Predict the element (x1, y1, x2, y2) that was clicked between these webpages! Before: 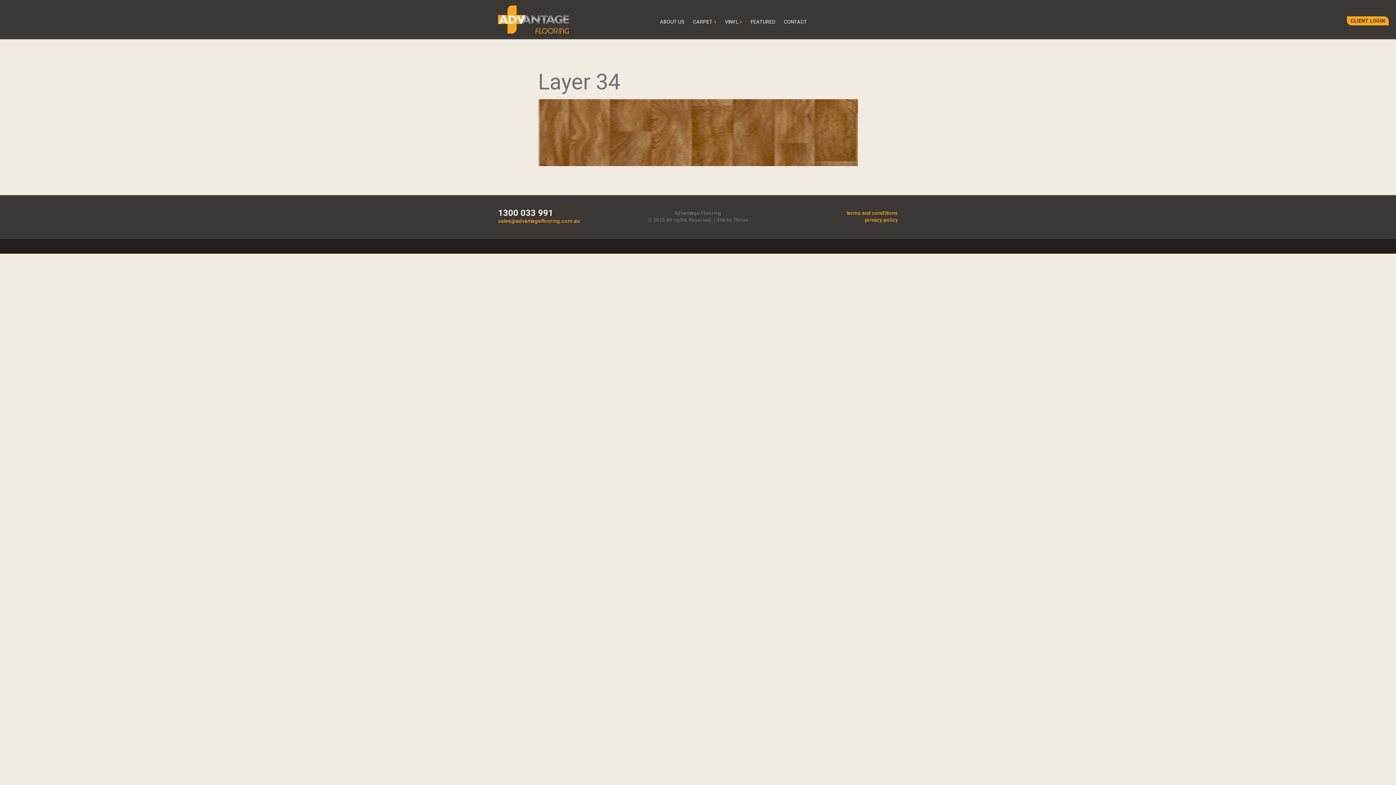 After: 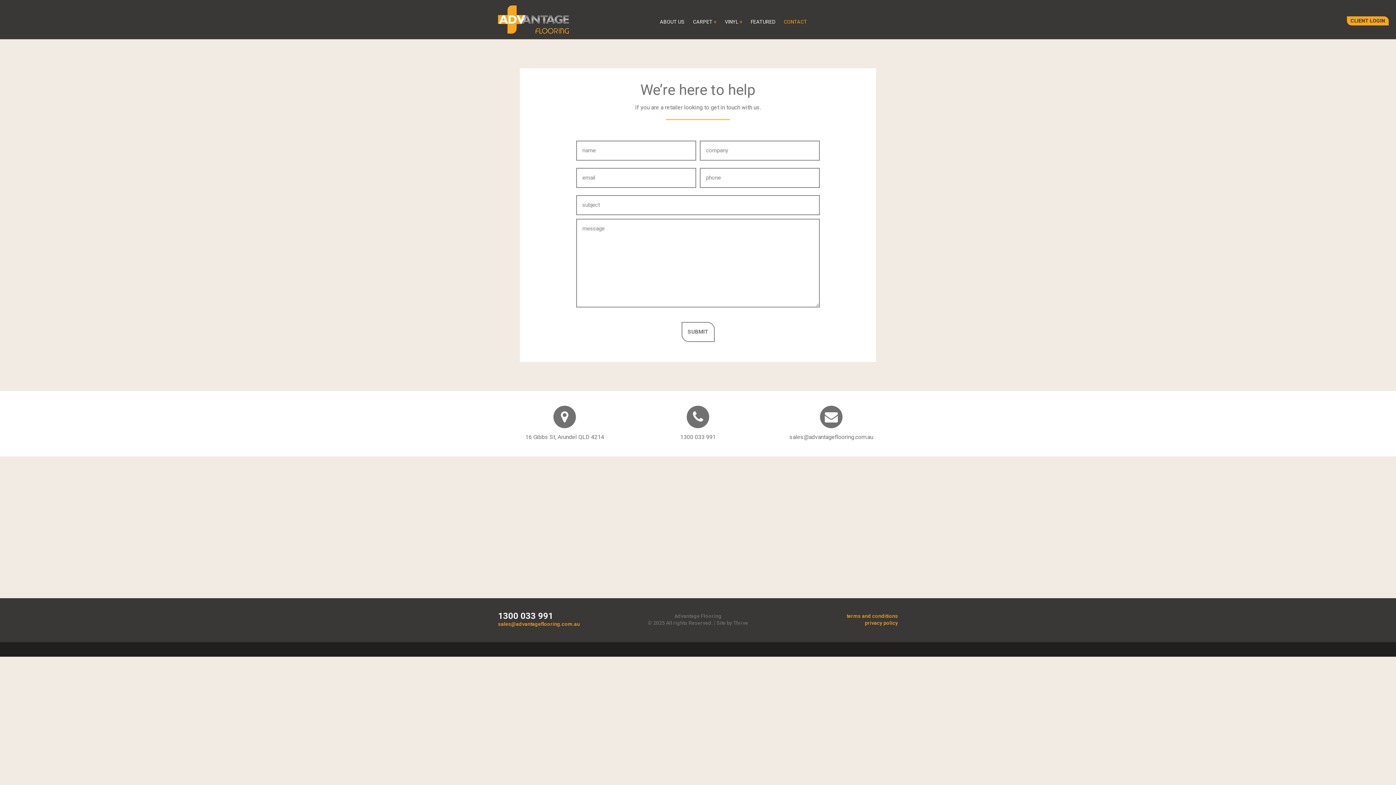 Action: bbox: (784, 18, 807, 25) label: CONTACT